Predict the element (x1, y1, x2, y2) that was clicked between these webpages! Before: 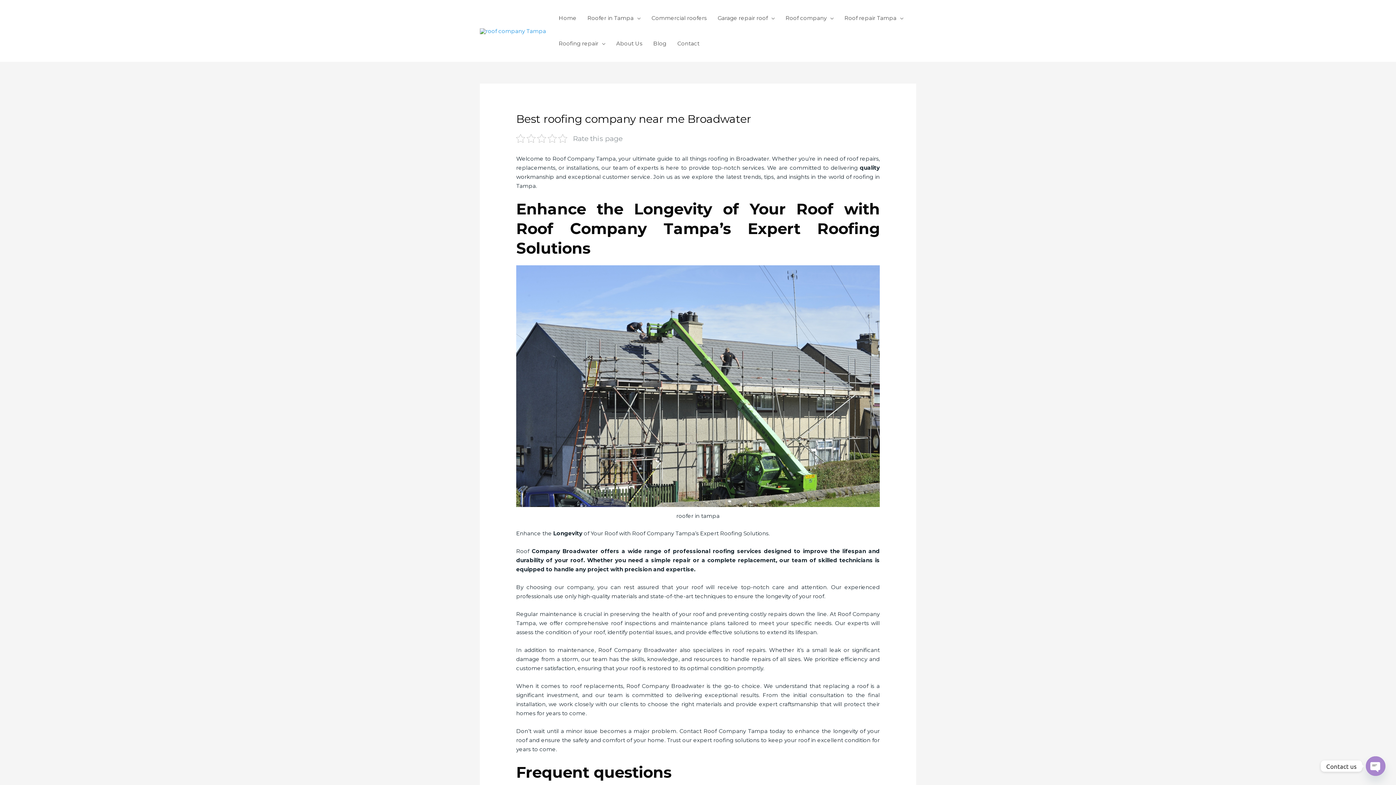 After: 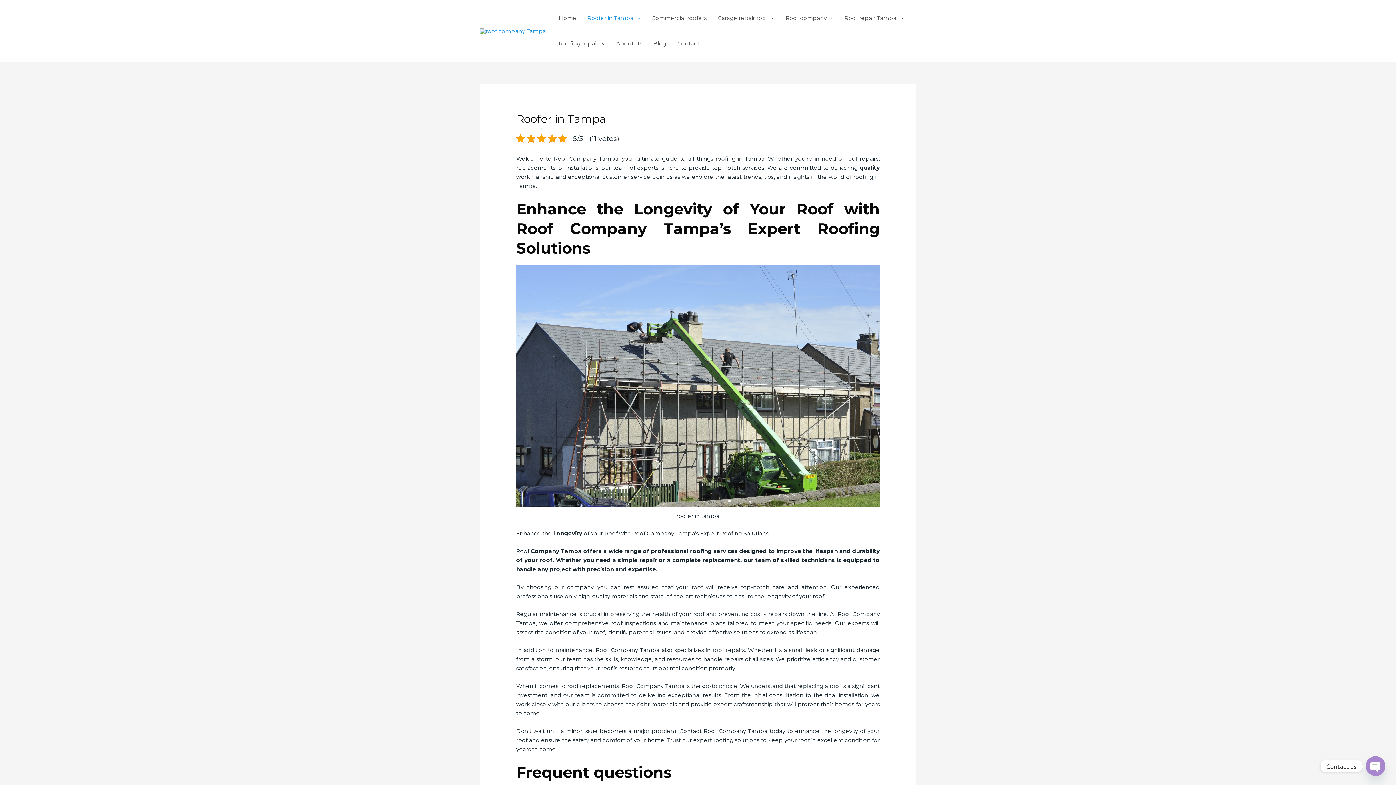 Action: label: Roofer in Tampa bbox: (582, 5, 646, 30)